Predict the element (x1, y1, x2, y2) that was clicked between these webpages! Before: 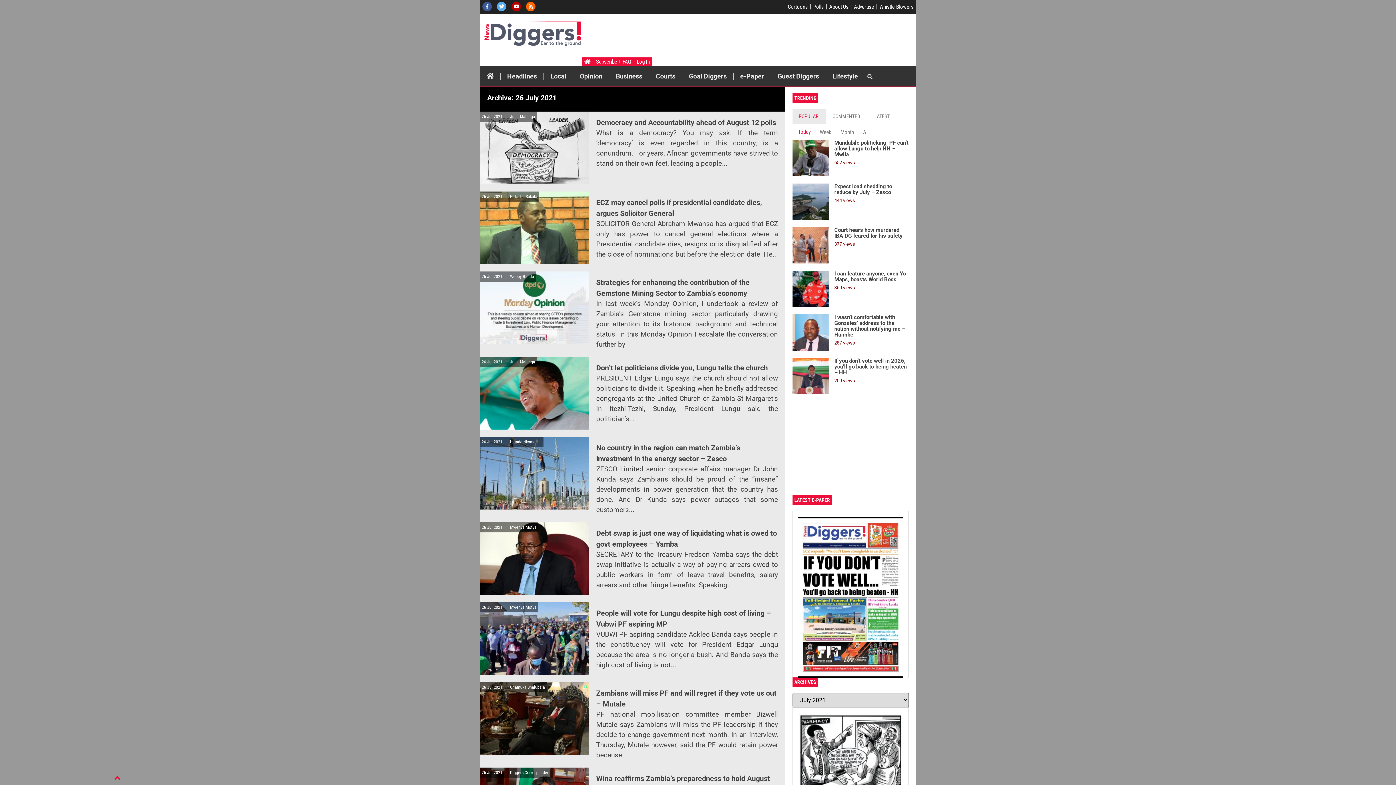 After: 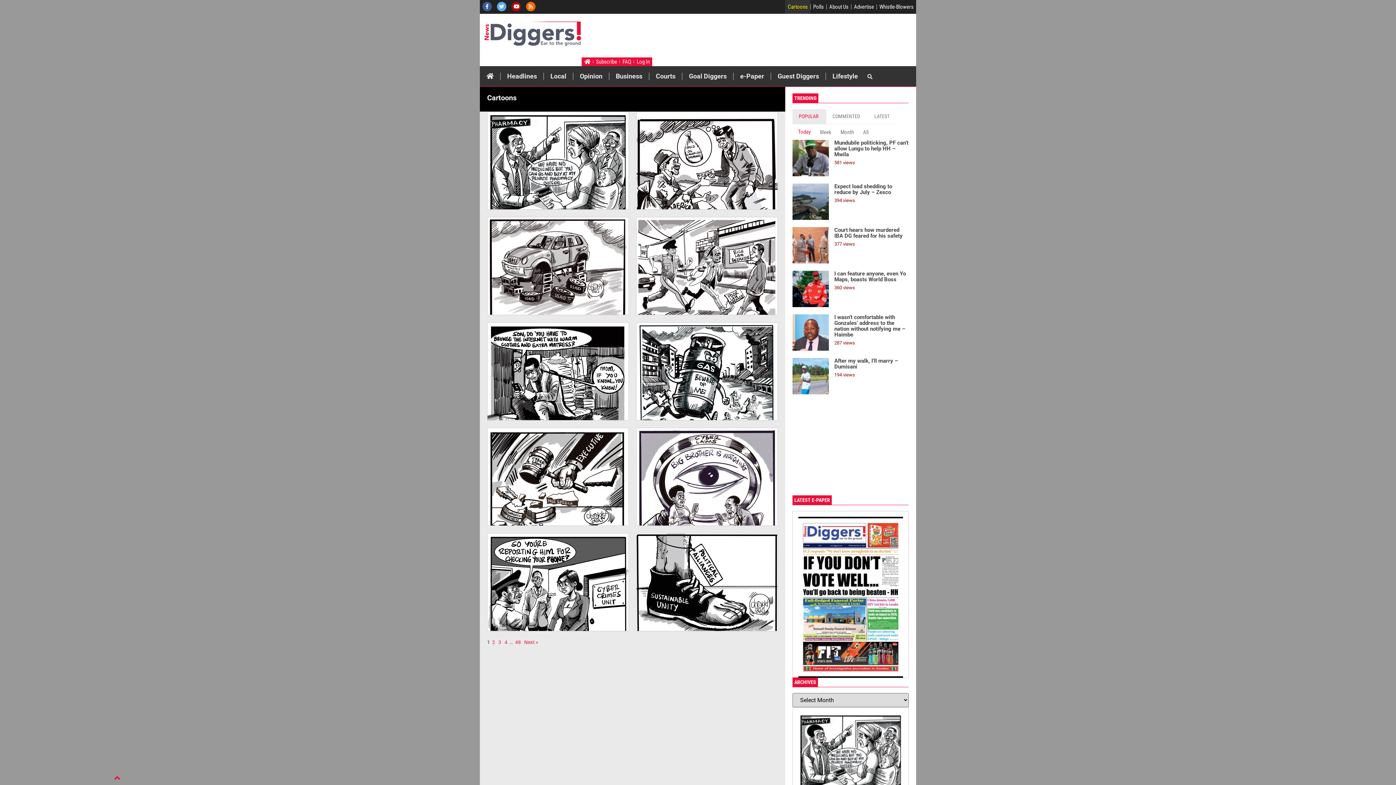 Action: bbox: (785, 0, 810, 13) label: Cartoons